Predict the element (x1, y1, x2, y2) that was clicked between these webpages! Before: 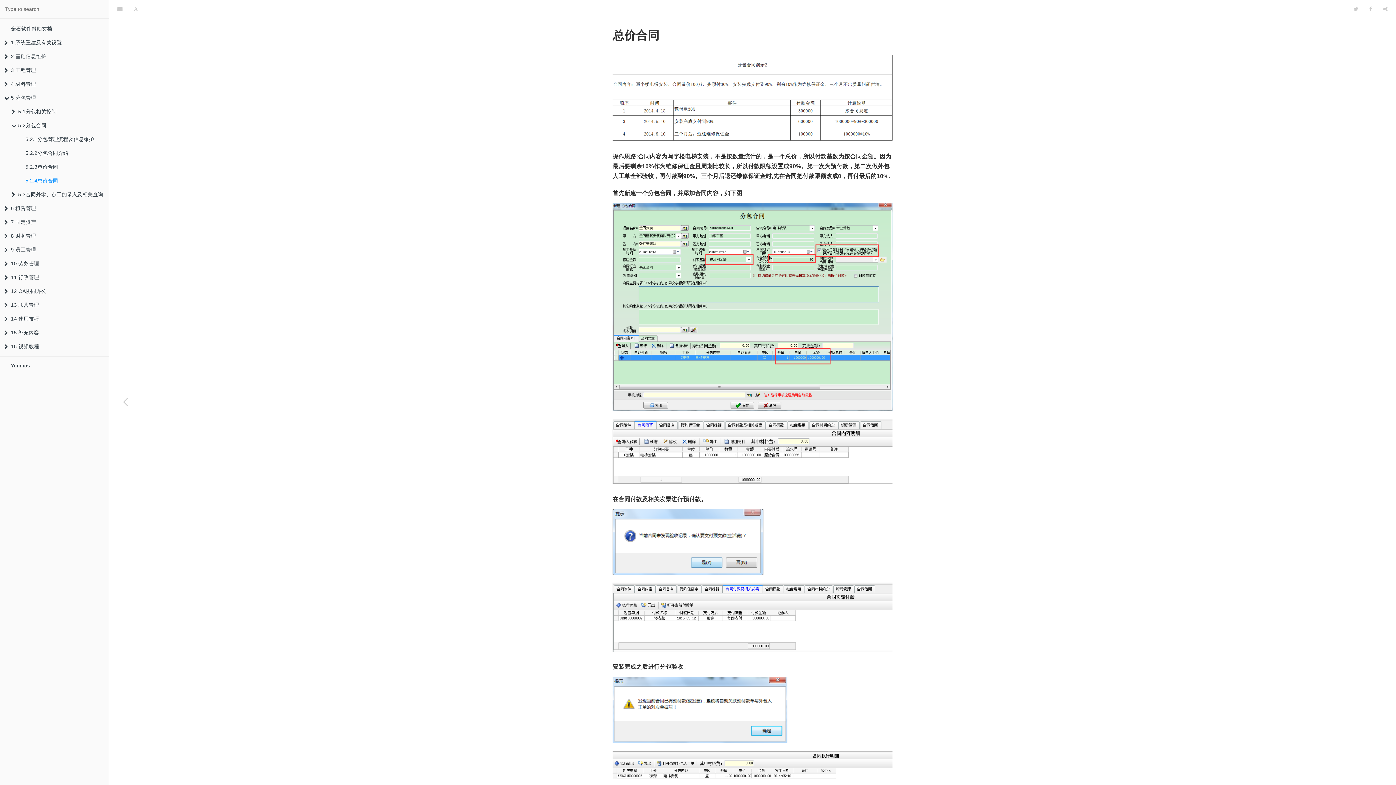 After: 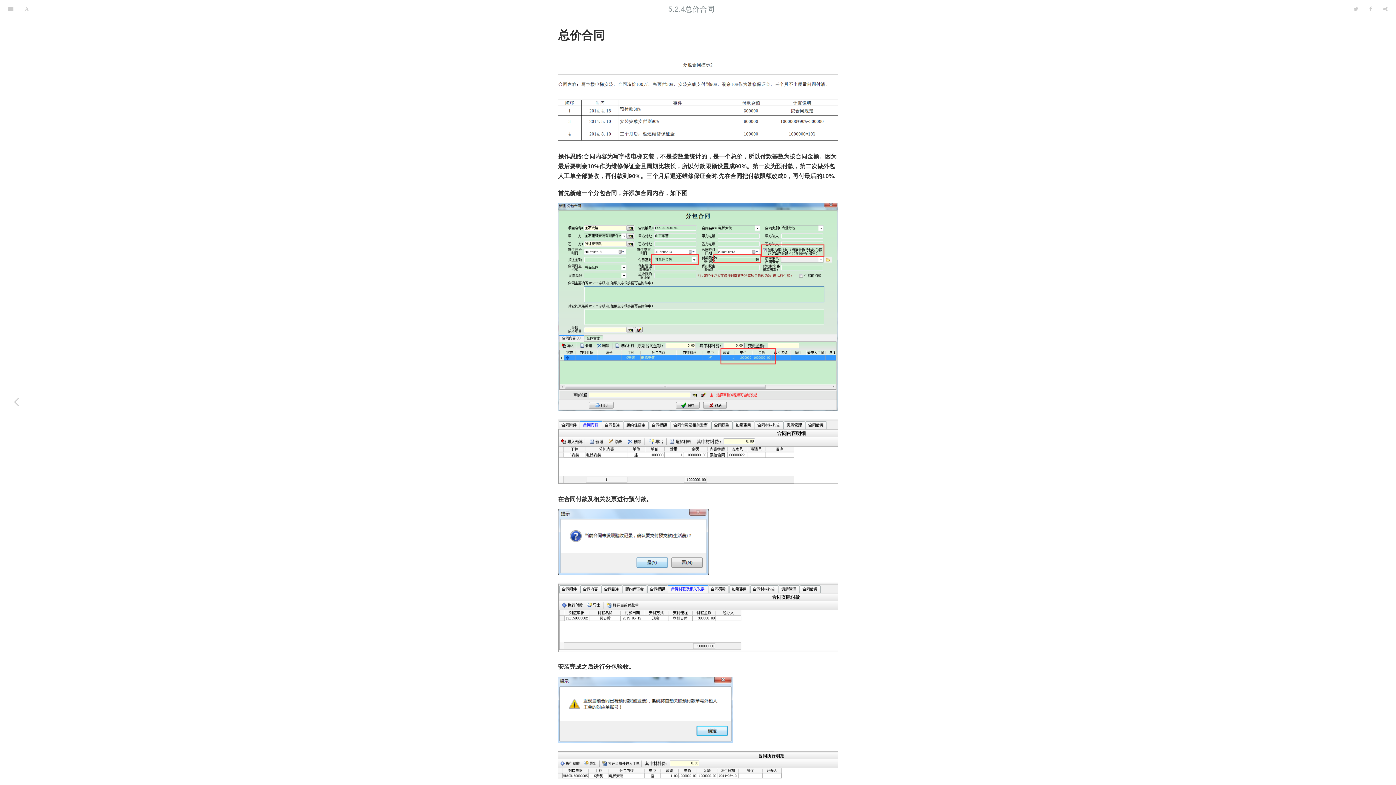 Action: bbox: (112, 0, 128, 18)